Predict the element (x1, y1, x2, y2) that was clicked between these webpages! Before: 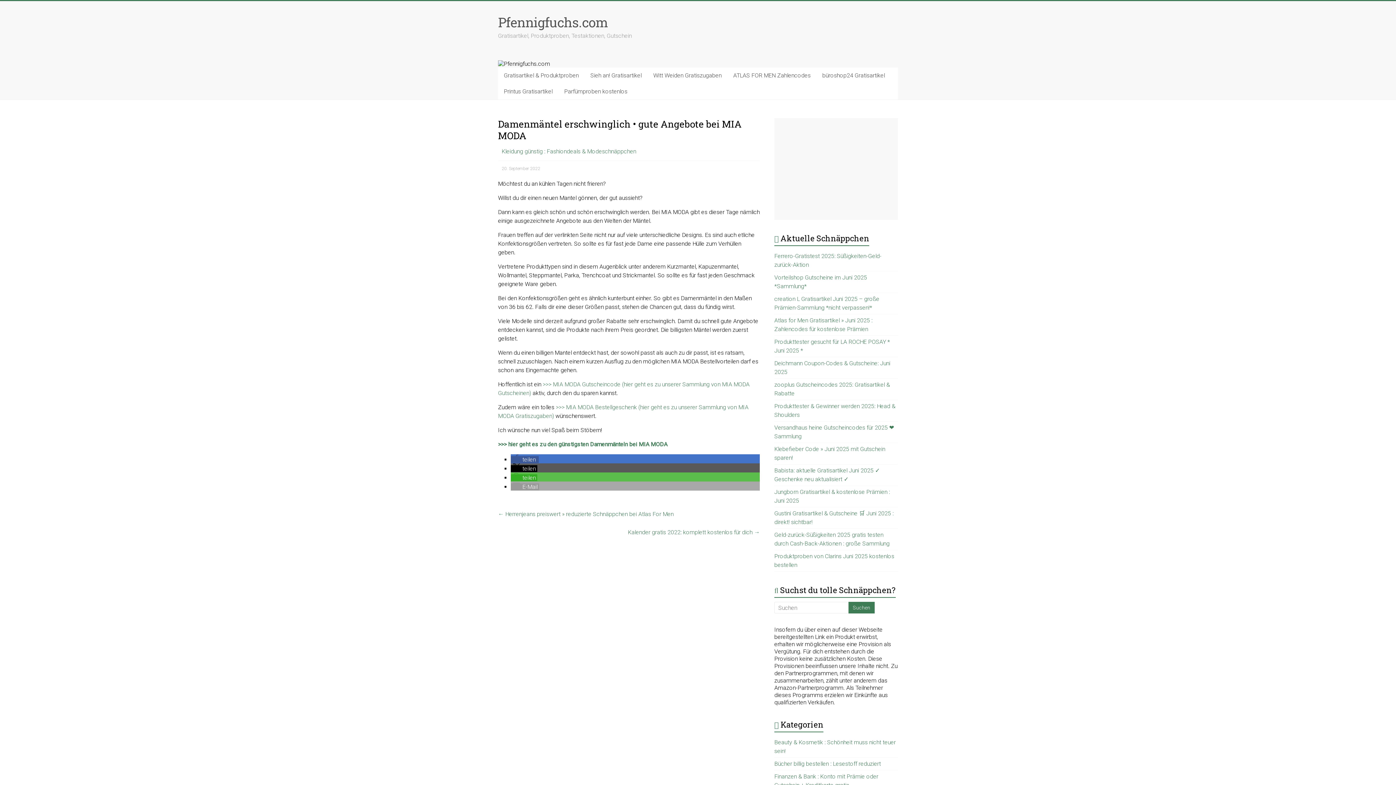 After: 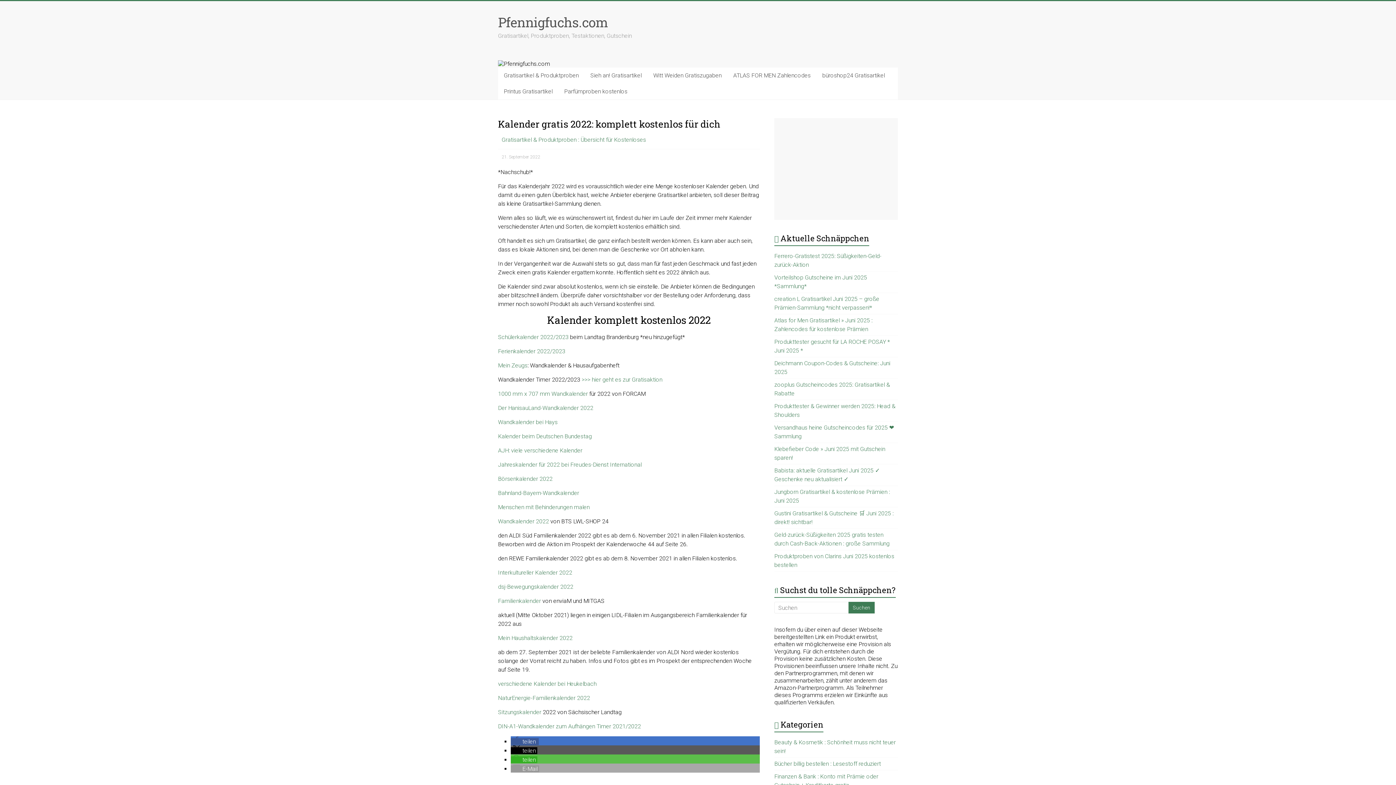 Action: bbox: (628, 527, 760, 537) label: Kalender gratis 2022: komplett kostenlos für dich →